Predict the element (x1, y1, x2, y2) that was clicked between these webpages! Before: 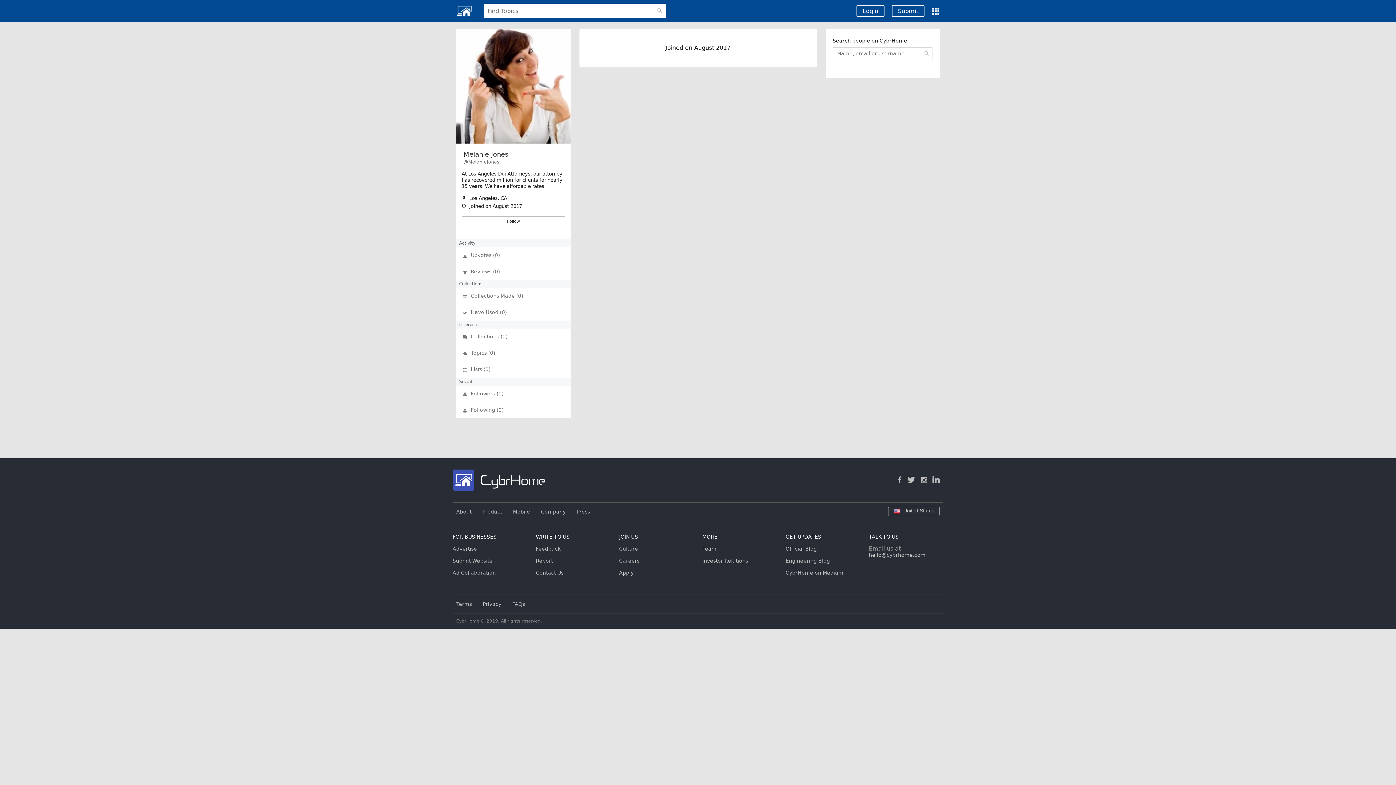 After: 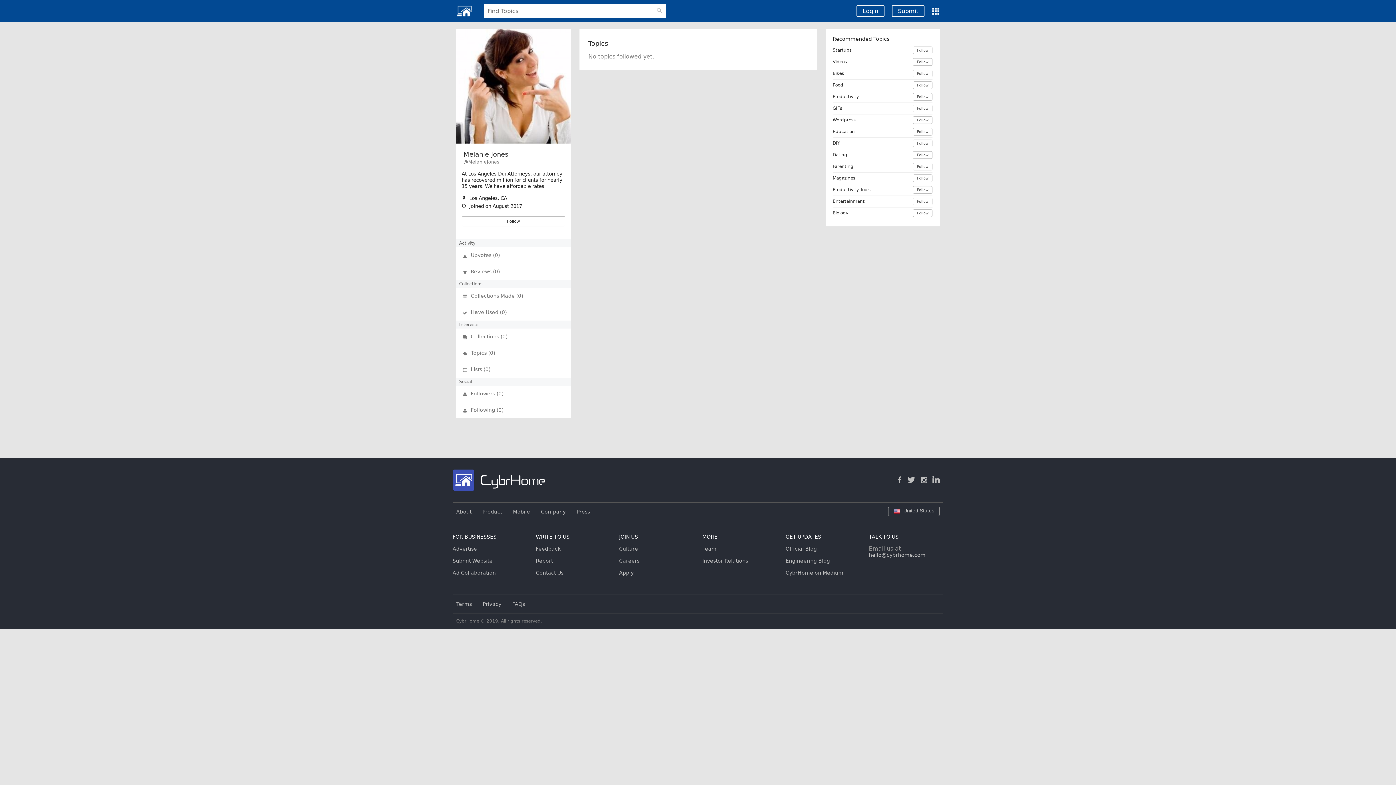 Action: bbox: (456, 344, 570, 361) label: Topics (0)